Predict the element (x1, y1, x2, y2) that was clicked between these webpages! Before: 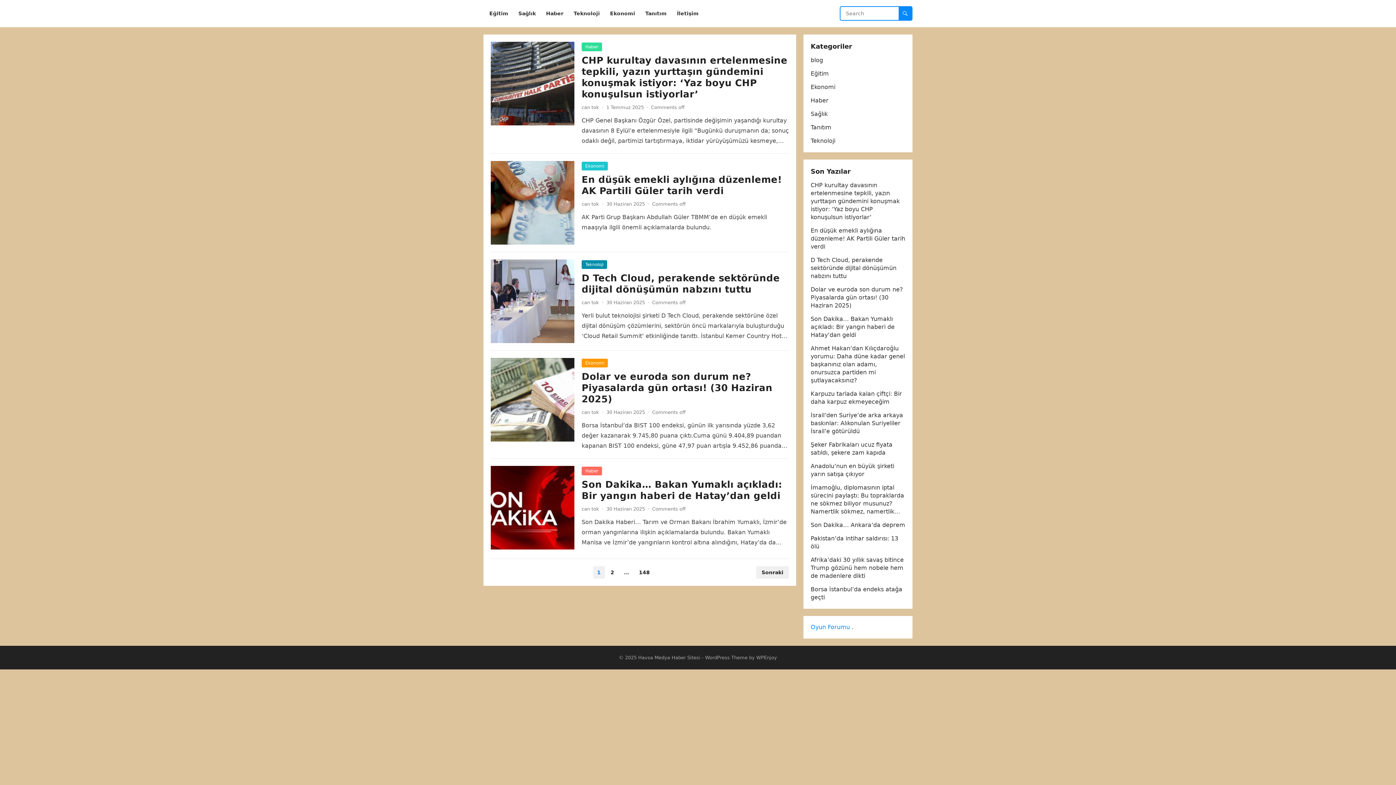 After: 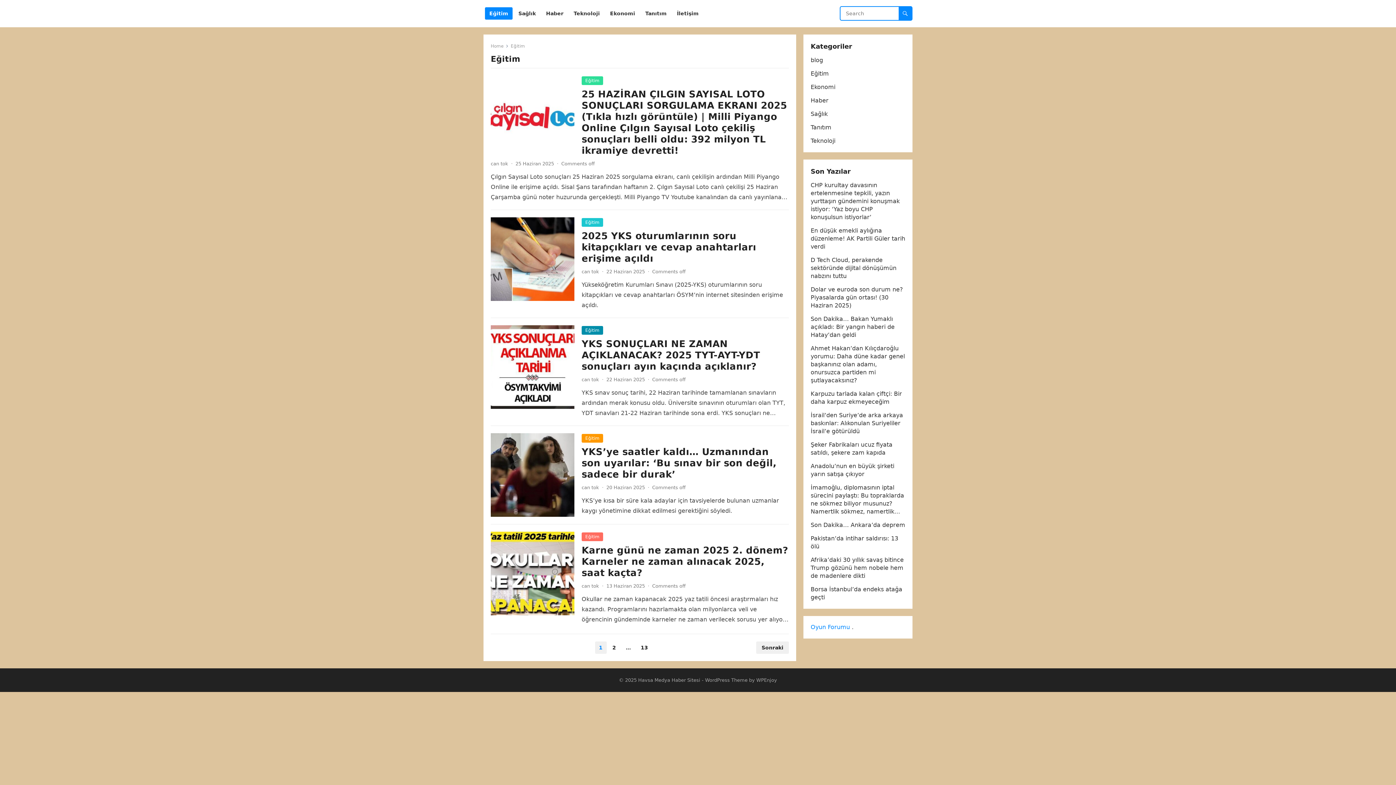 Action: bbox: (810, 70, 829, 77) label: Eğitim